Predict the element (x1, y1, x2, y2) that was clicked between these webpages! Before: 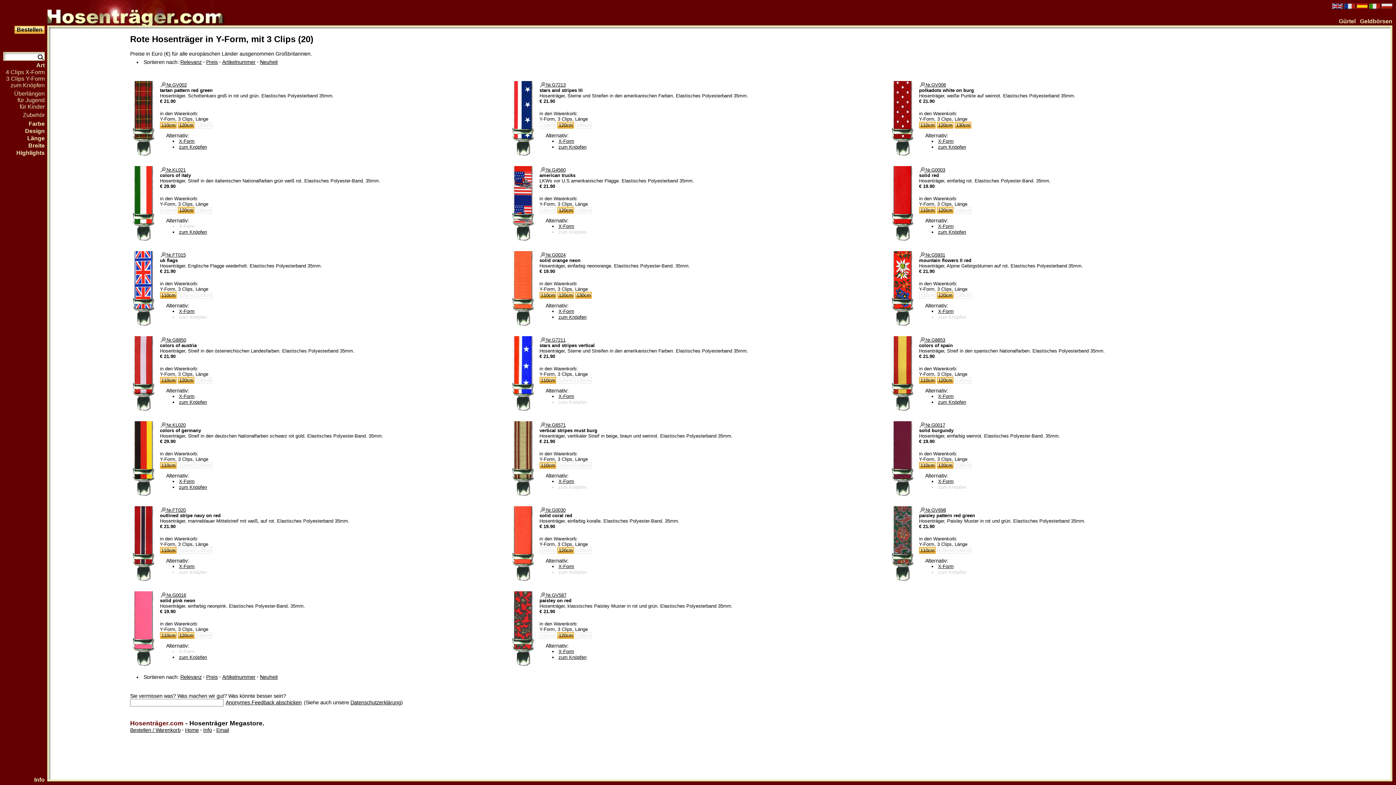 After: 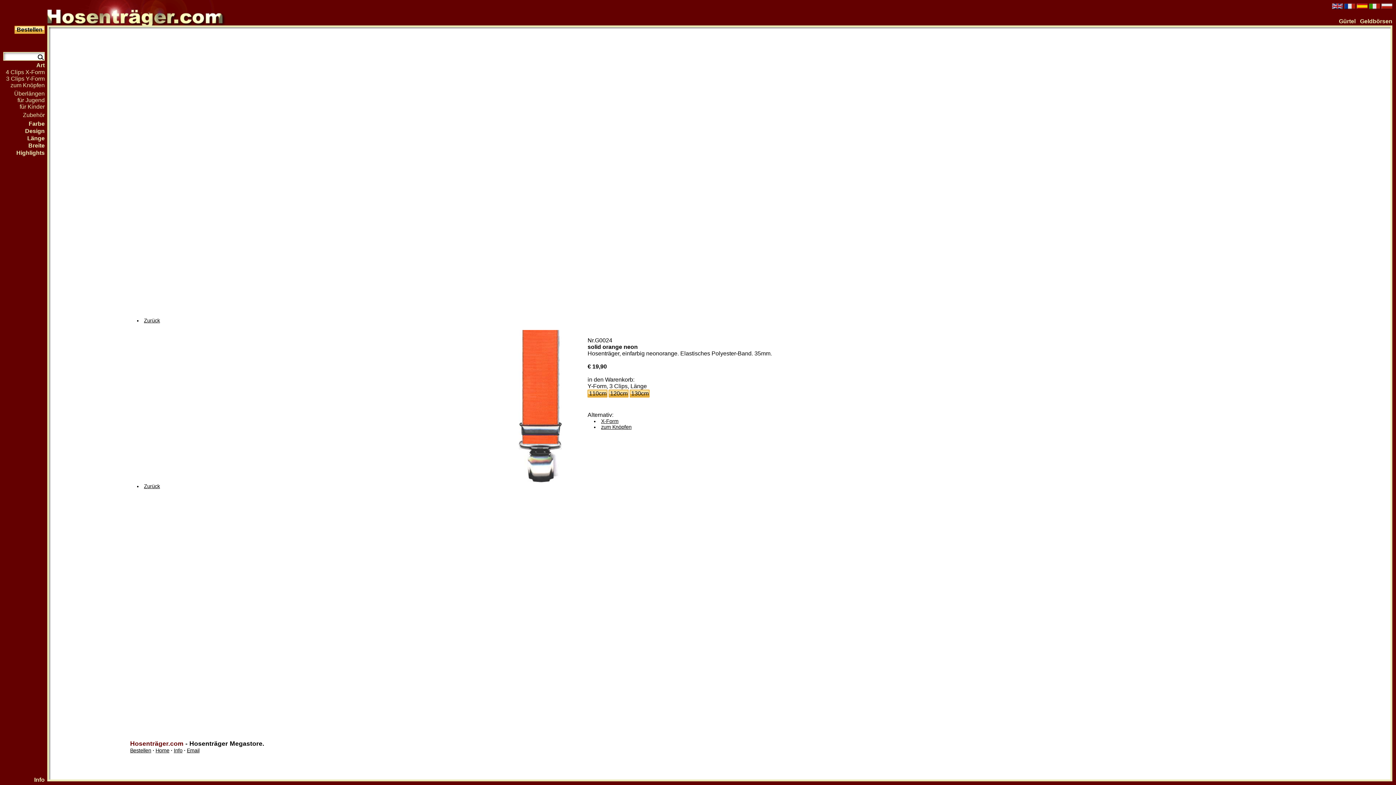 Action: label:  Nr.G0024 bbox: (539, 252, 565, 257)